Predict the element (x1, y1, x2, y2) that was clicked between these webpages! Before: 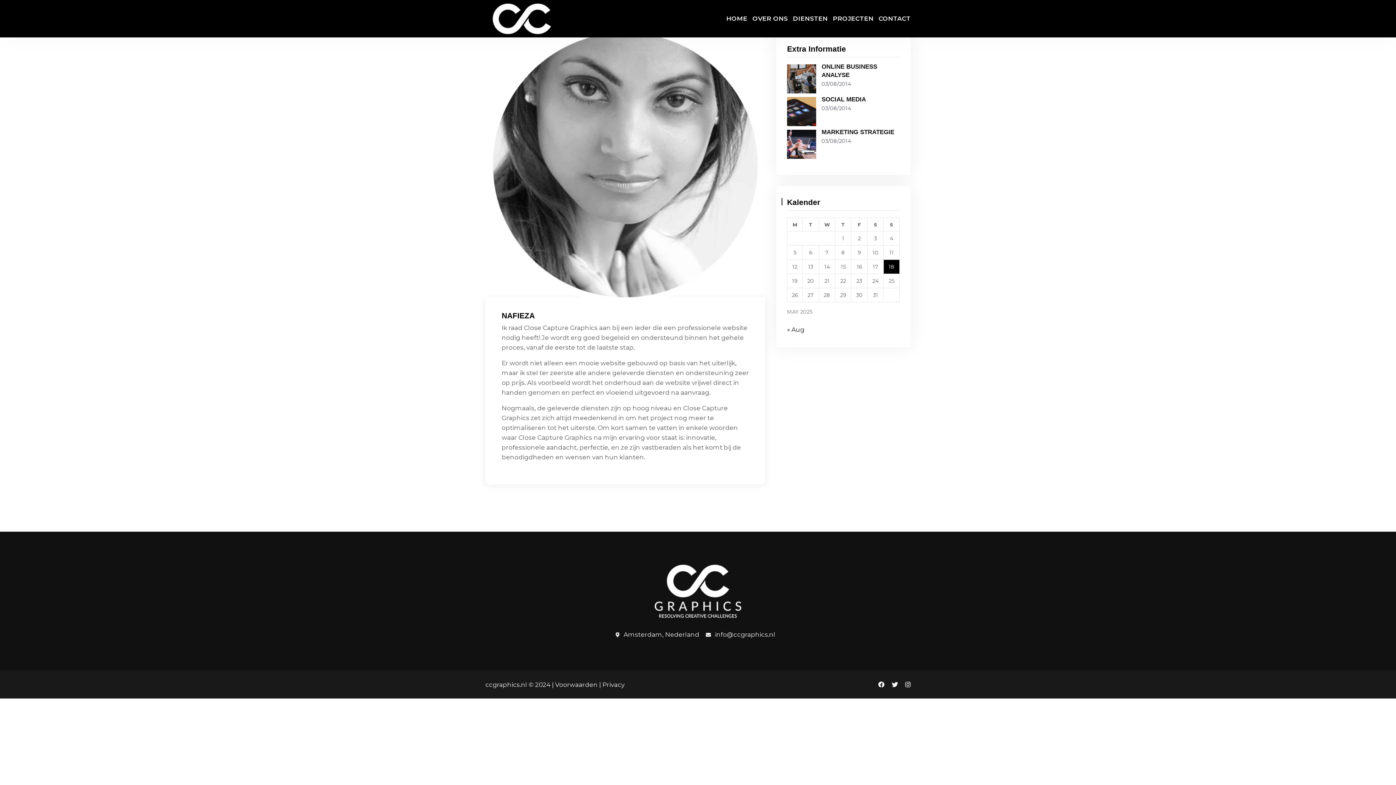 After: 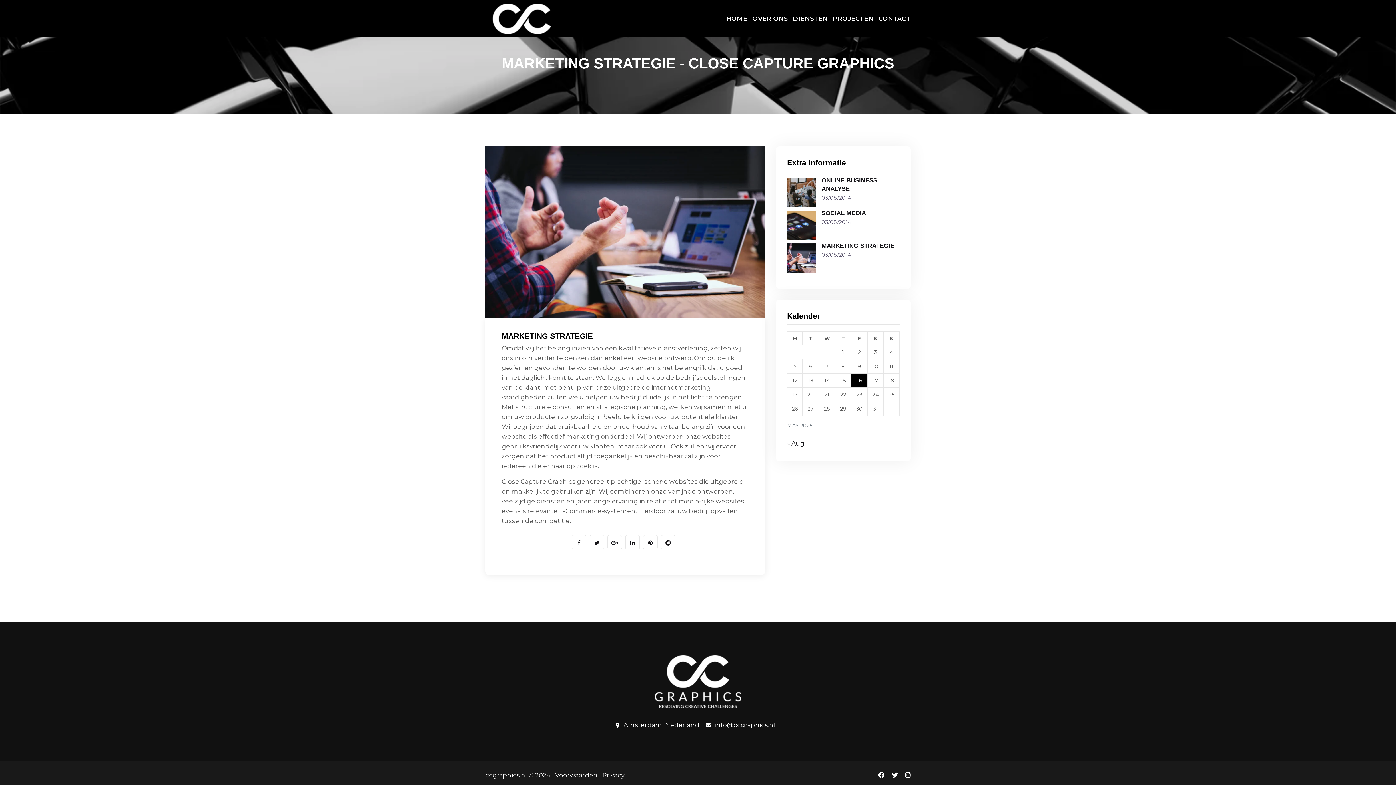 Action: bbox: (821, 128, 894, 135) label: MARKETING STRATEGIE